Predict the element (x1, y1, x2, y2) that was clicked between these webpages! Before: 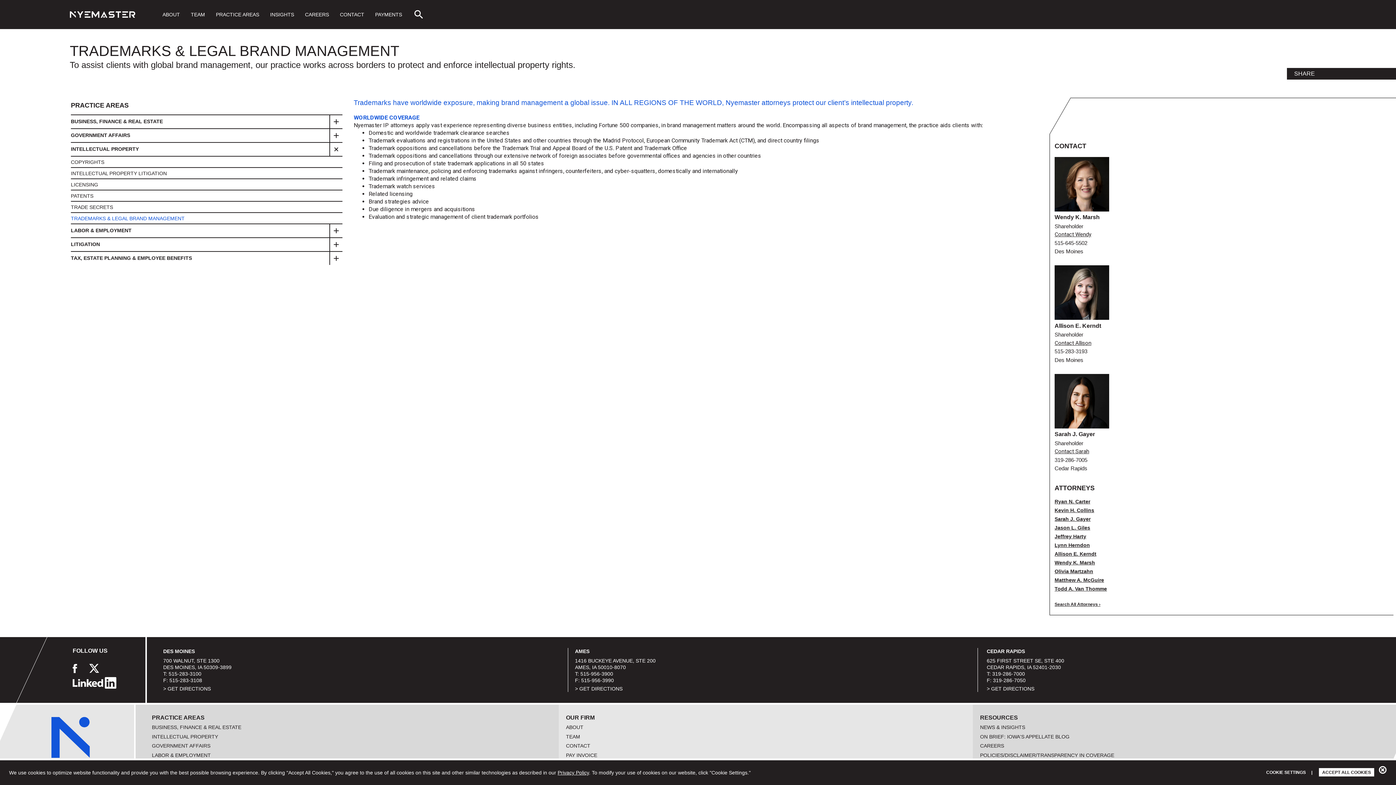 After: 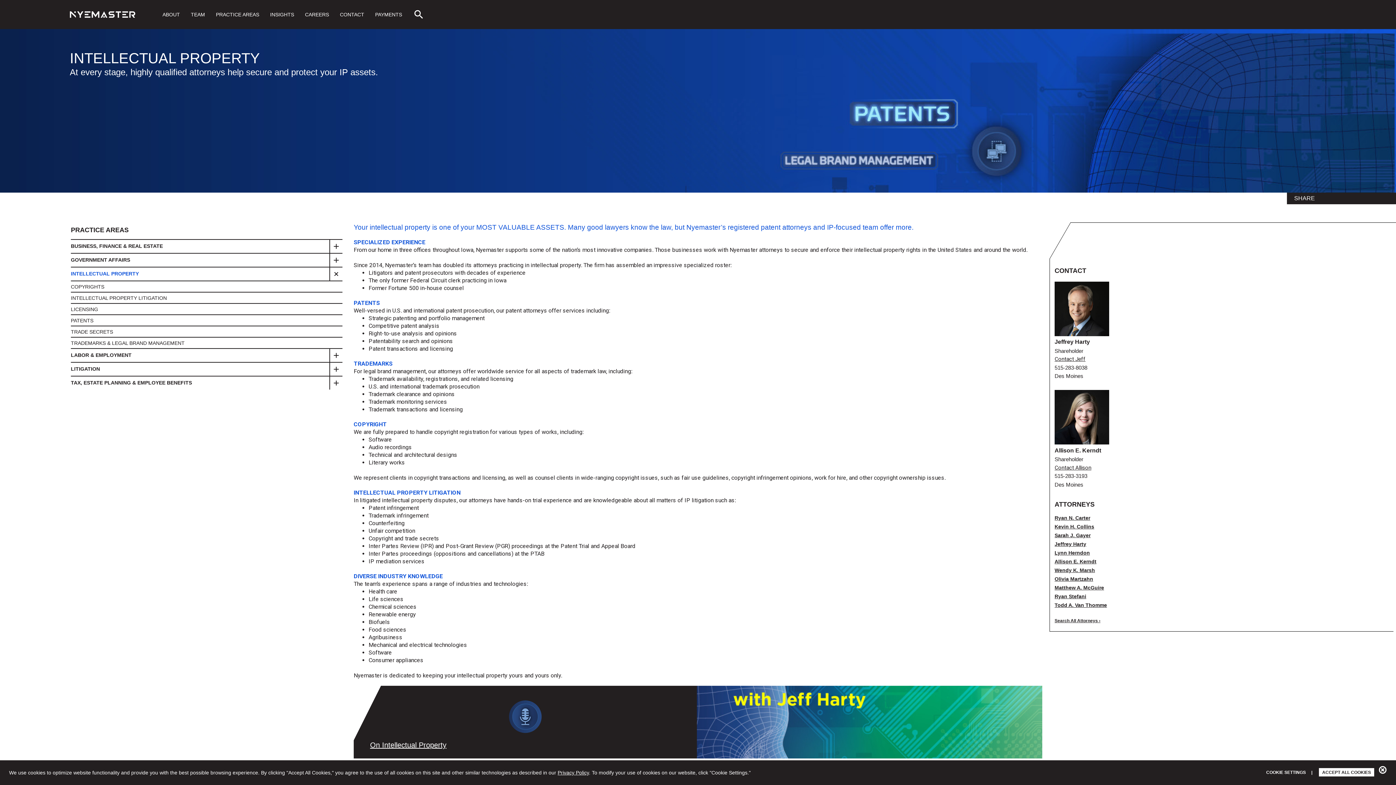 Action: bbox: (151, 734, 218, 739) label: INTELLECTUAL PROPERTY